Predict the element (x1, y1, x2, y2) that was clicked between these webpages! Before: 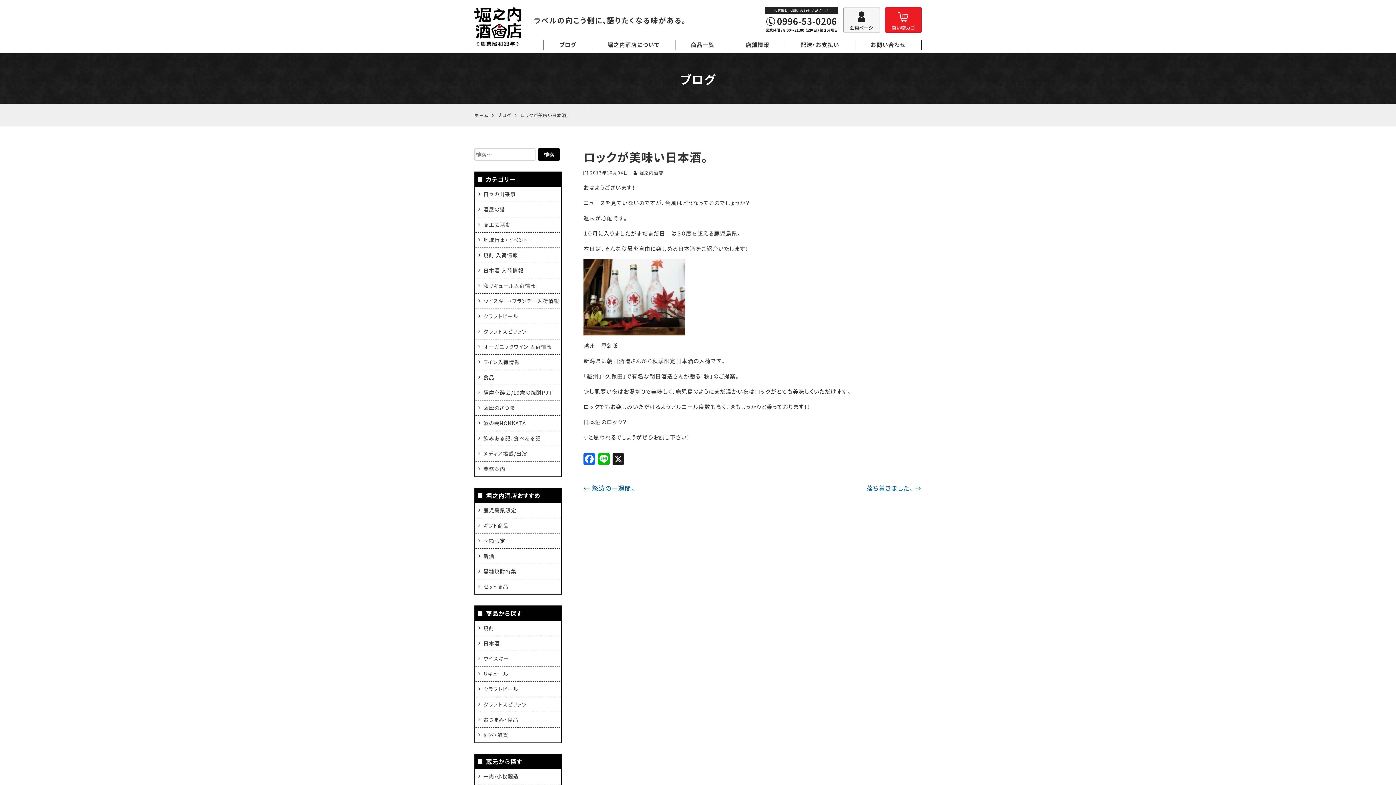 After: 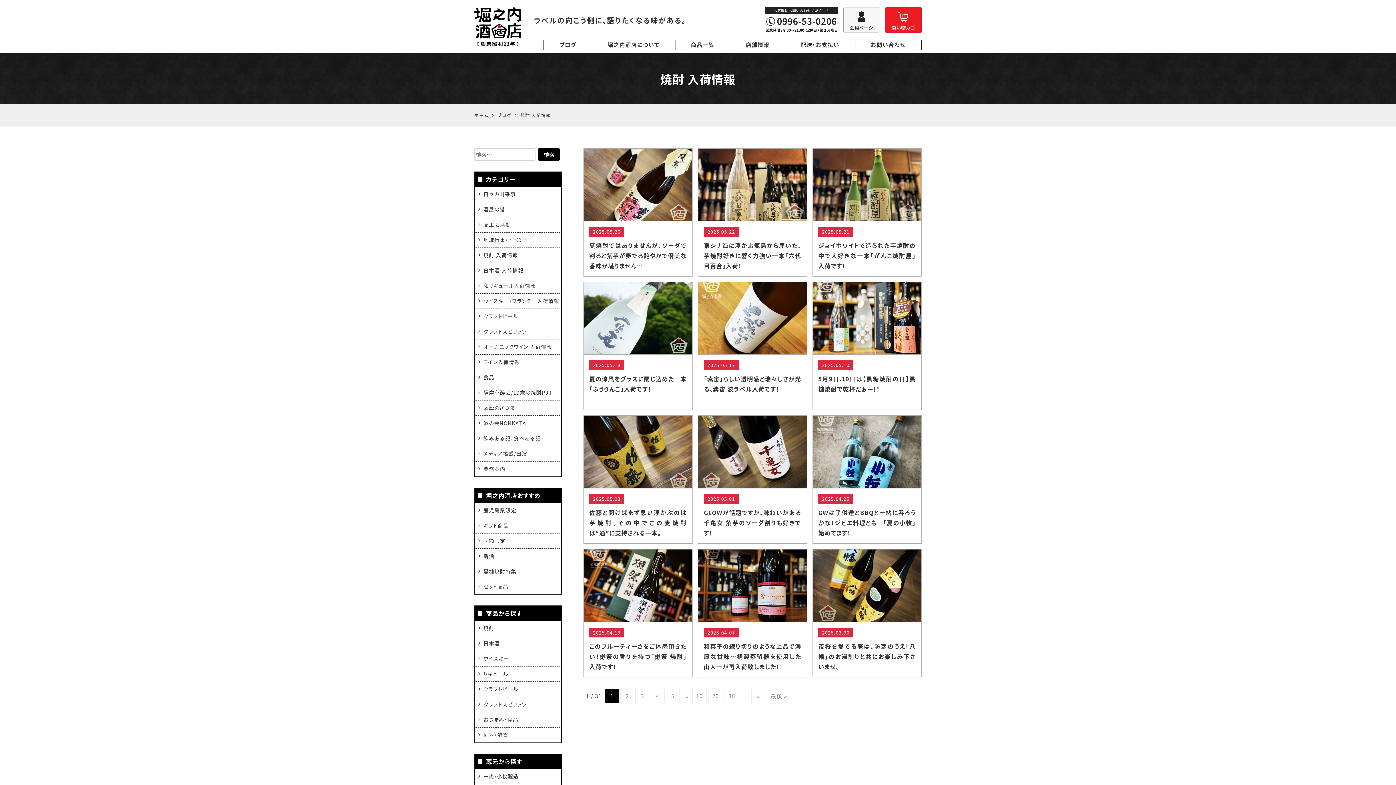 Action: label: 焼酎 入荷情報 bbox: (483, 250, 518, 260)